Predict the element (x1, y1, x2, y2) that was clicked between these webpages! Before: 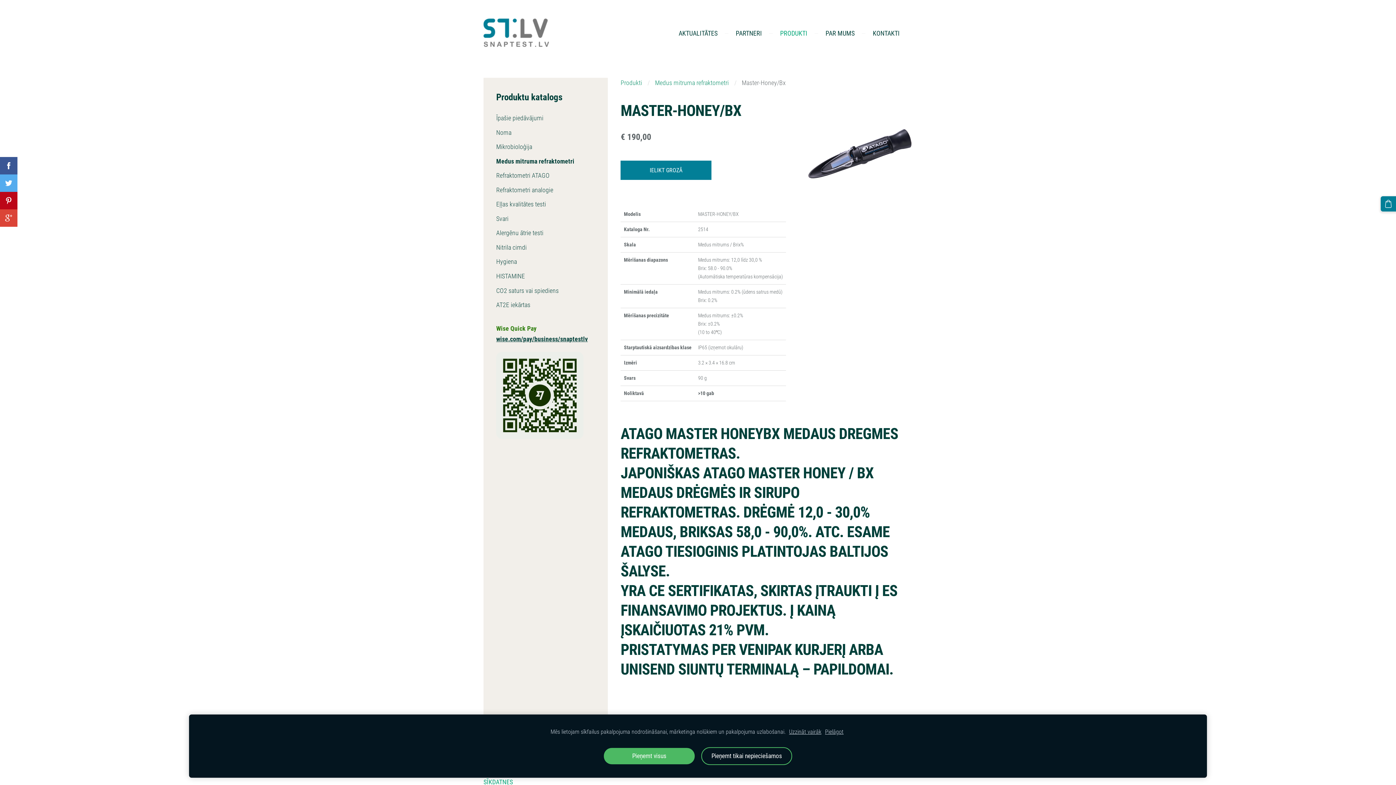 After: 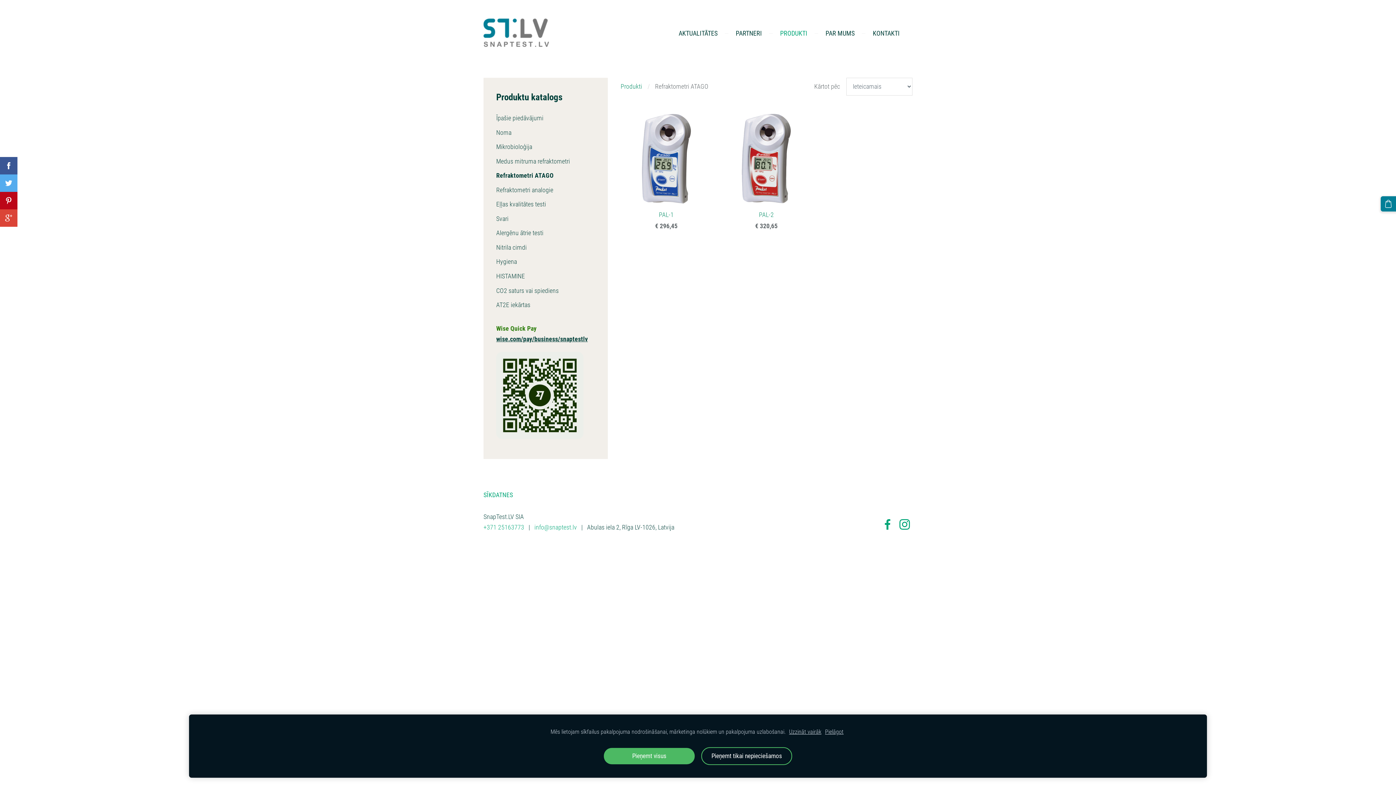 Action: bbox: (496, 170, 549, 181) label: Refraktometri ATAGO